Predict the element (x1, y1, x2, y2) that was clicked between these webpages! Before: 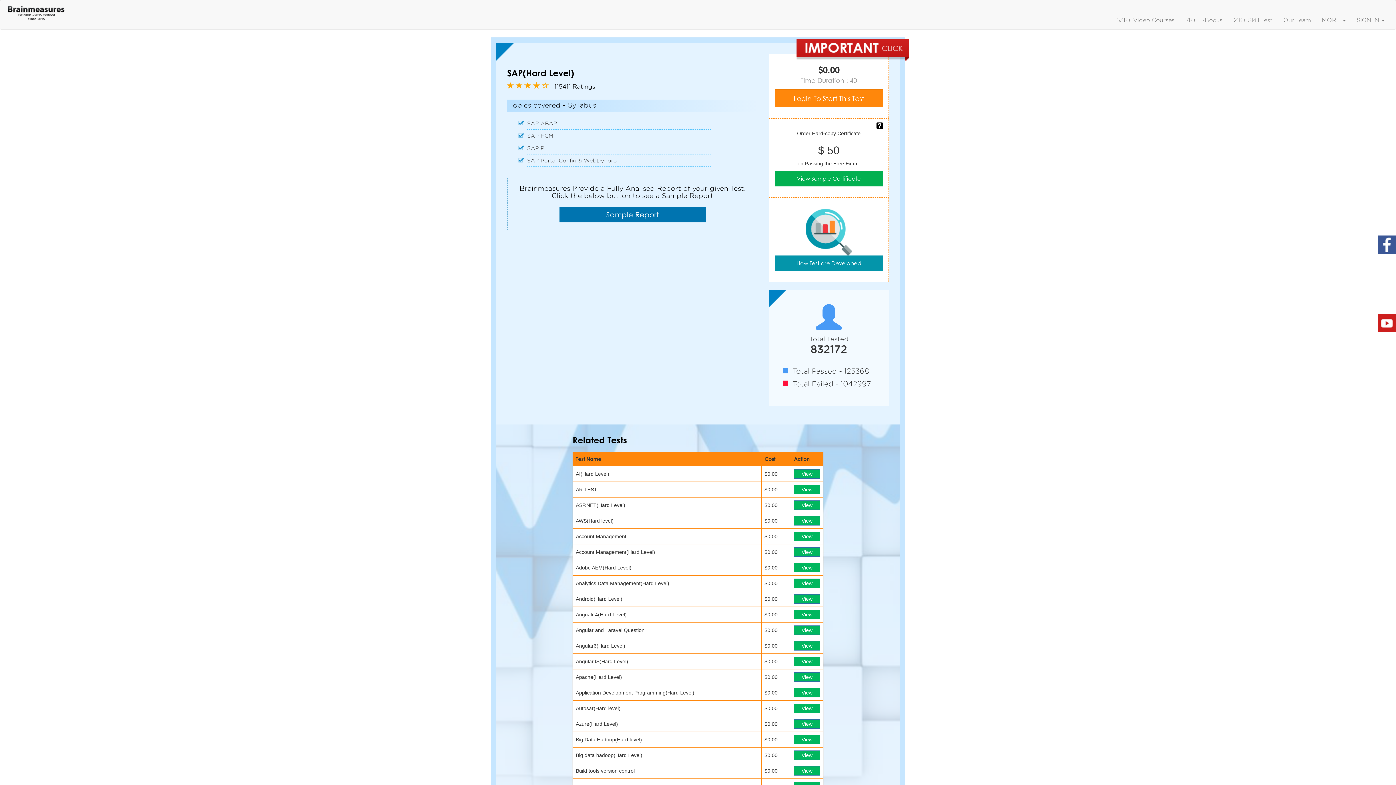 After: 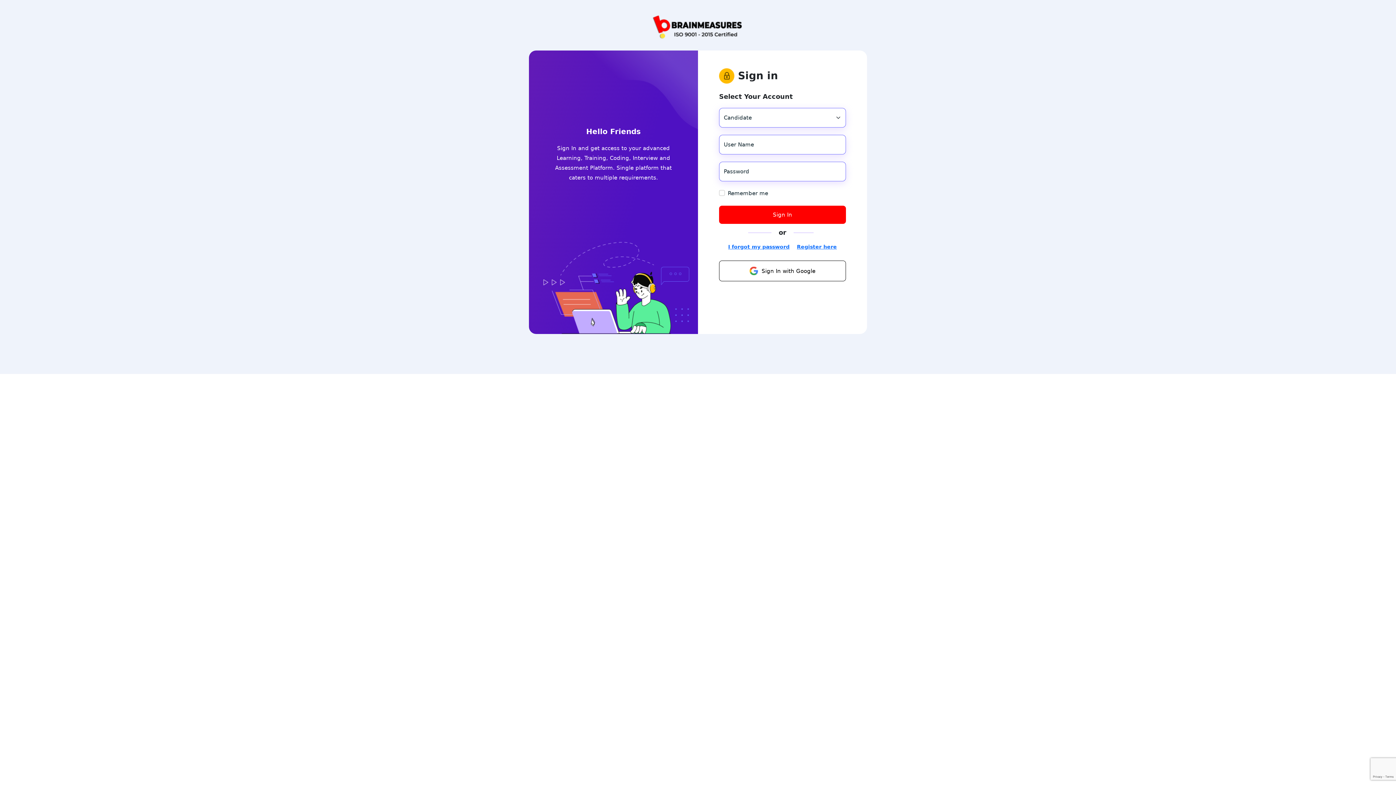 Action: label: Login To Start This Test bbox: (774, 89, 883, 107)